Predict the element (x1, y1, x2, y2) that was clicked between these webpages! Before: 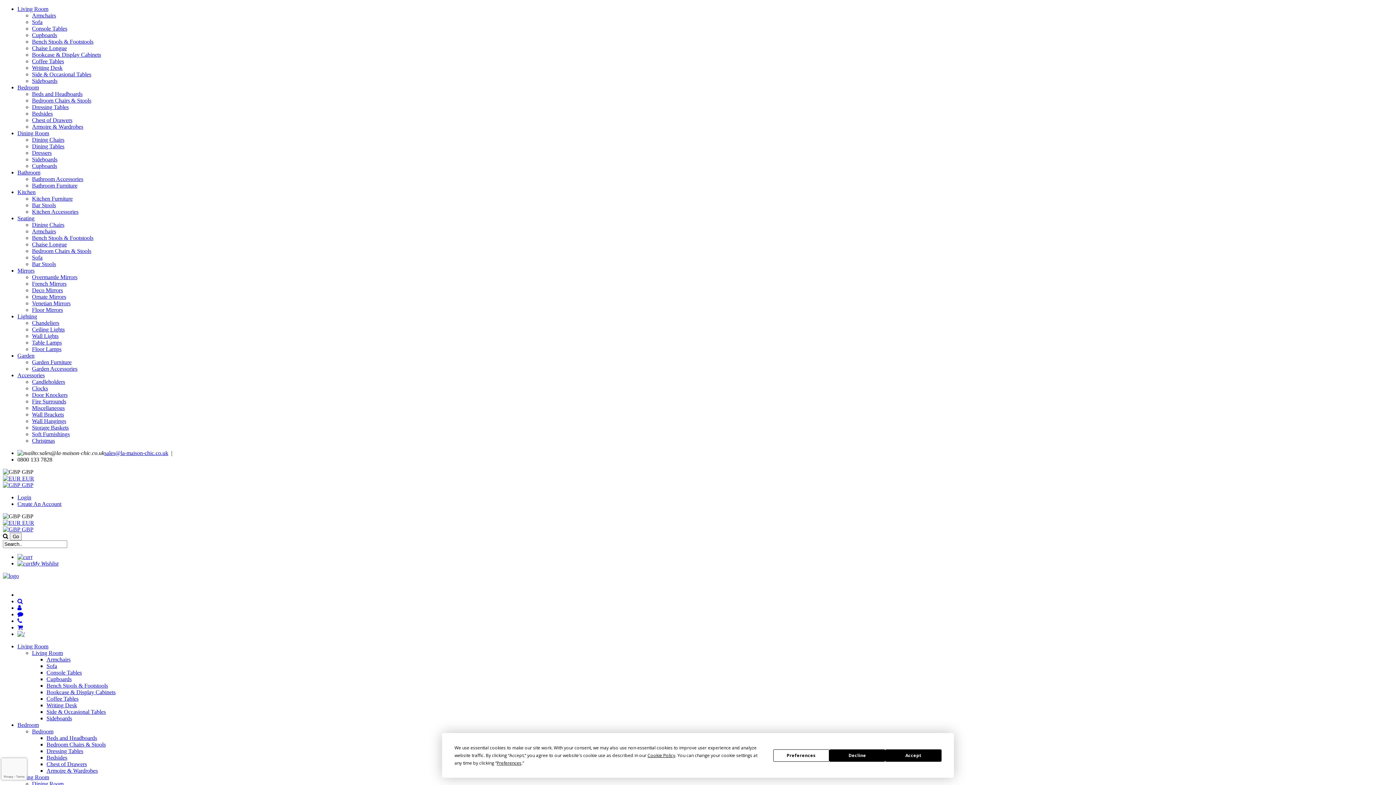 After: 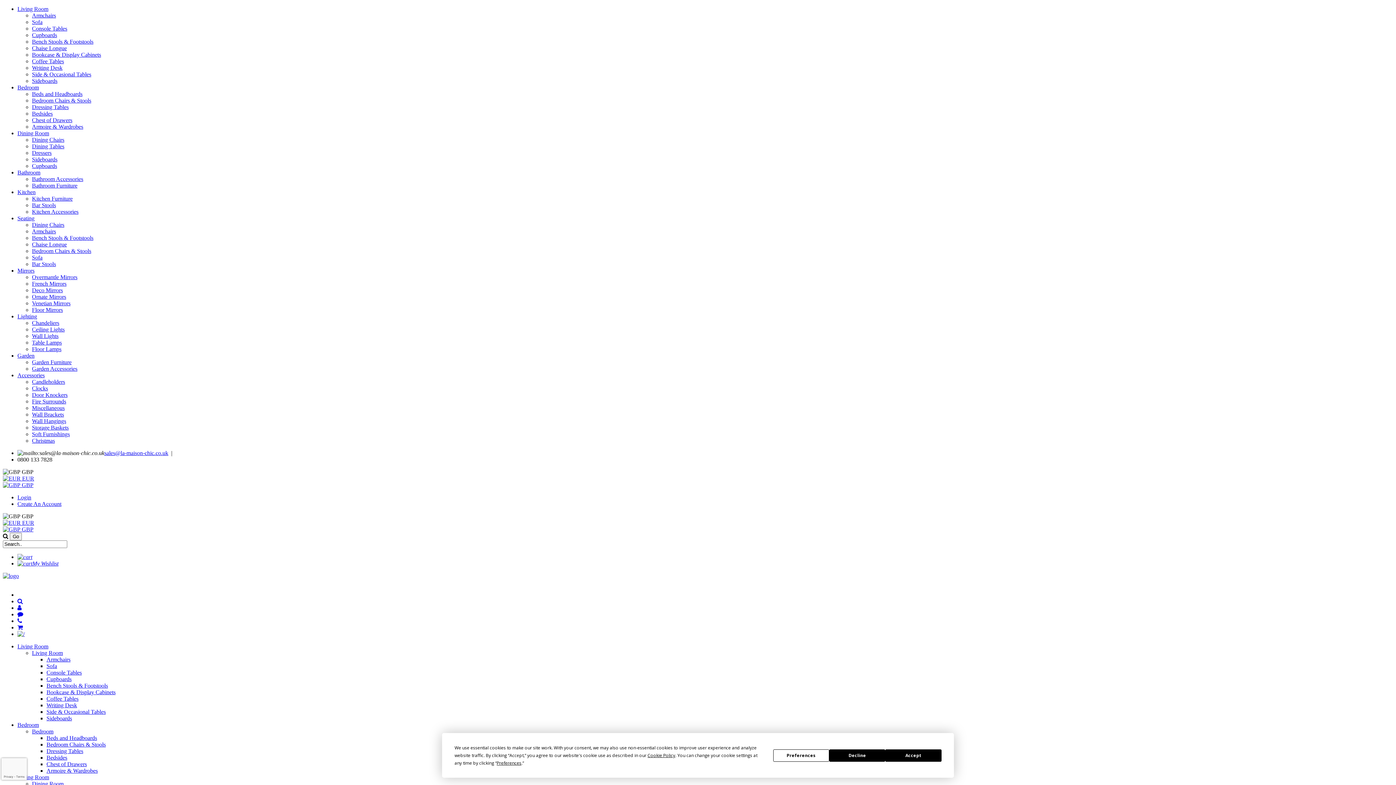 Action: bbox: (32, 306, 62, 313) label: Floor Mirrors